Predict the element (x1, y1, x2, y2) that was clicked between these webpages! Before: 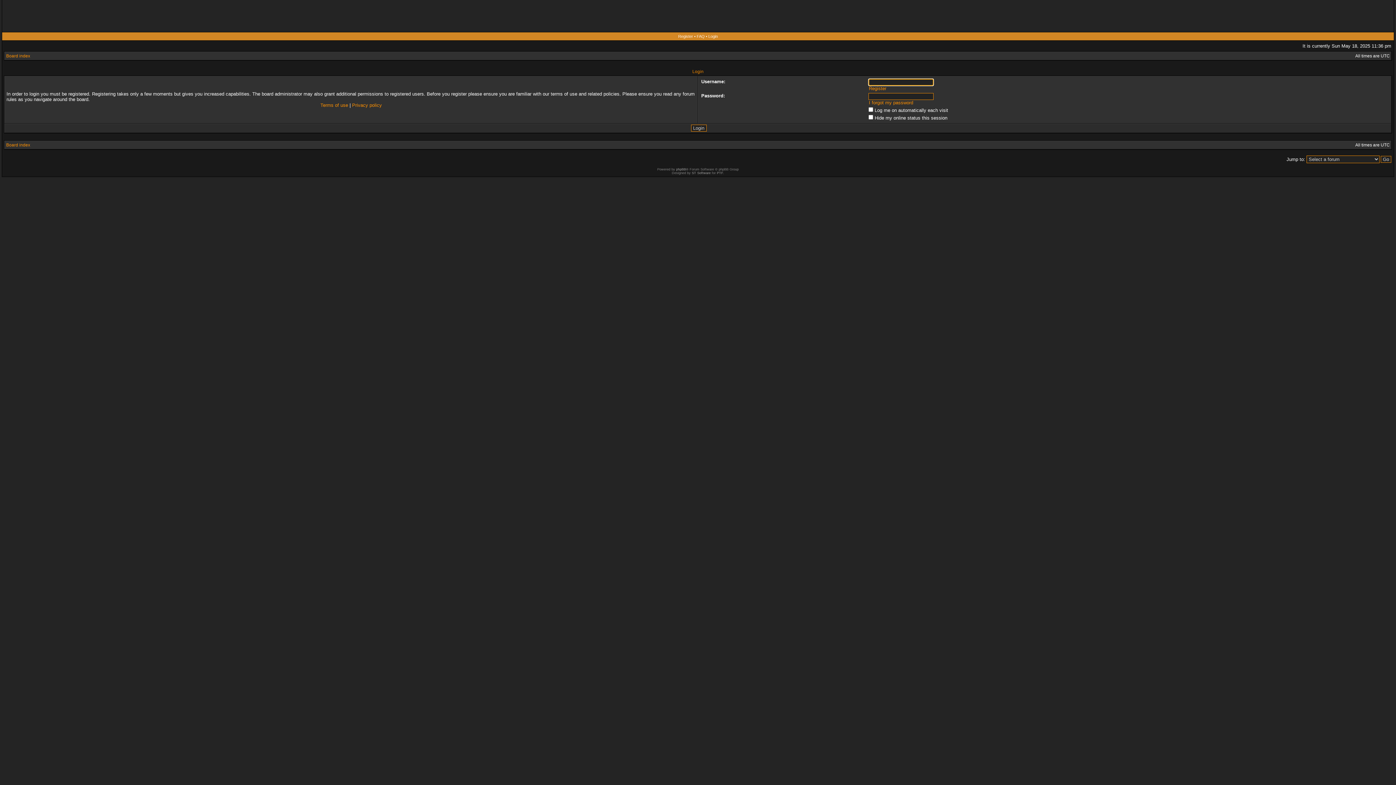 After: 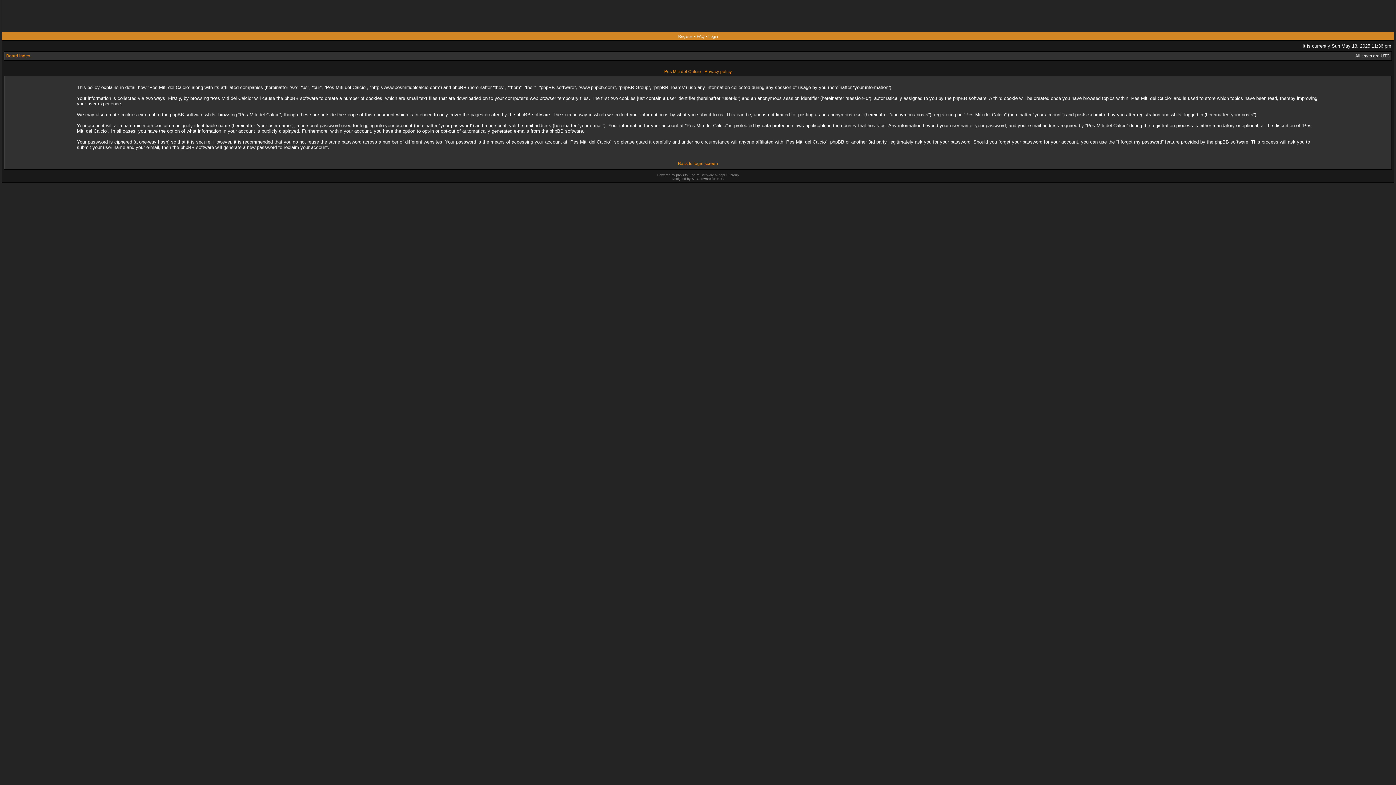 Action: label: Privacy policy bbox: (352, 102, 382, 108)